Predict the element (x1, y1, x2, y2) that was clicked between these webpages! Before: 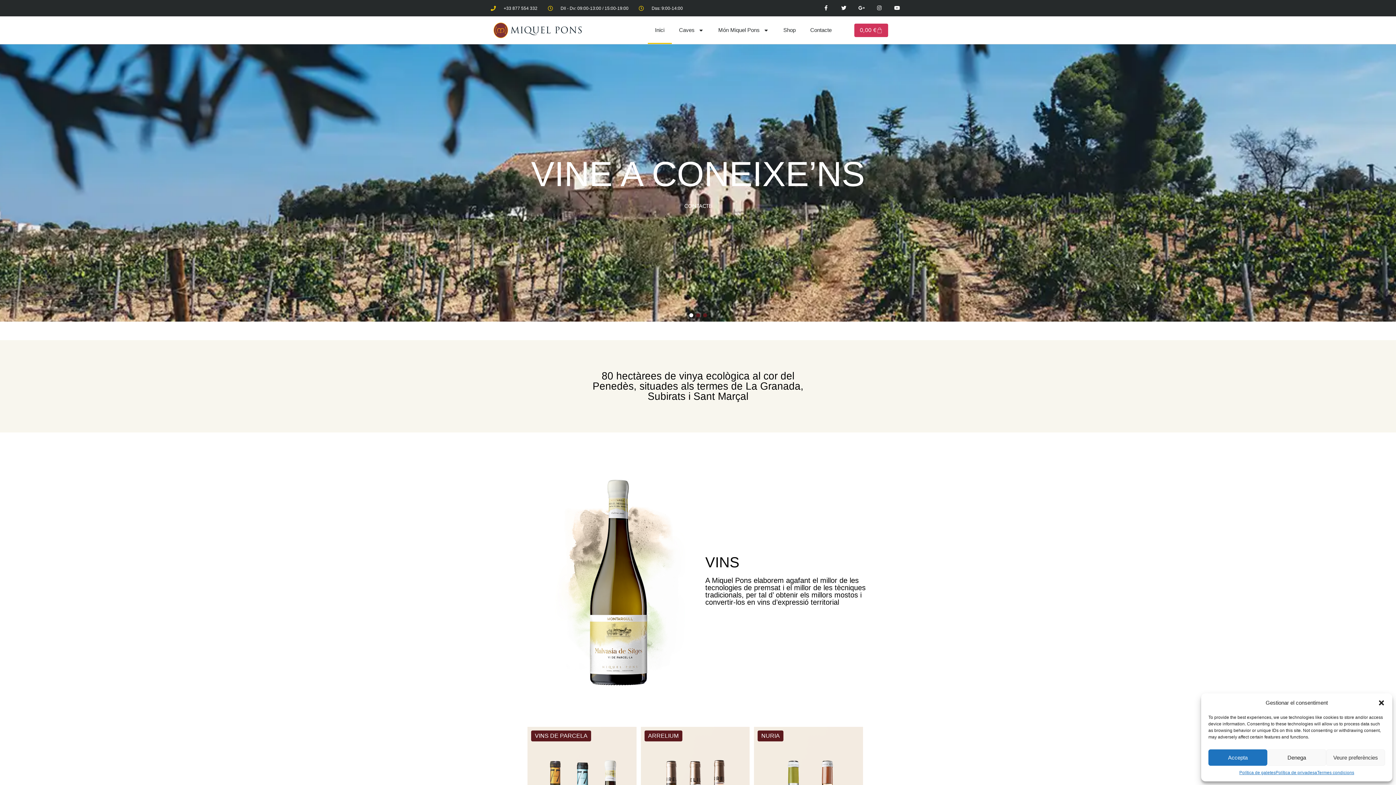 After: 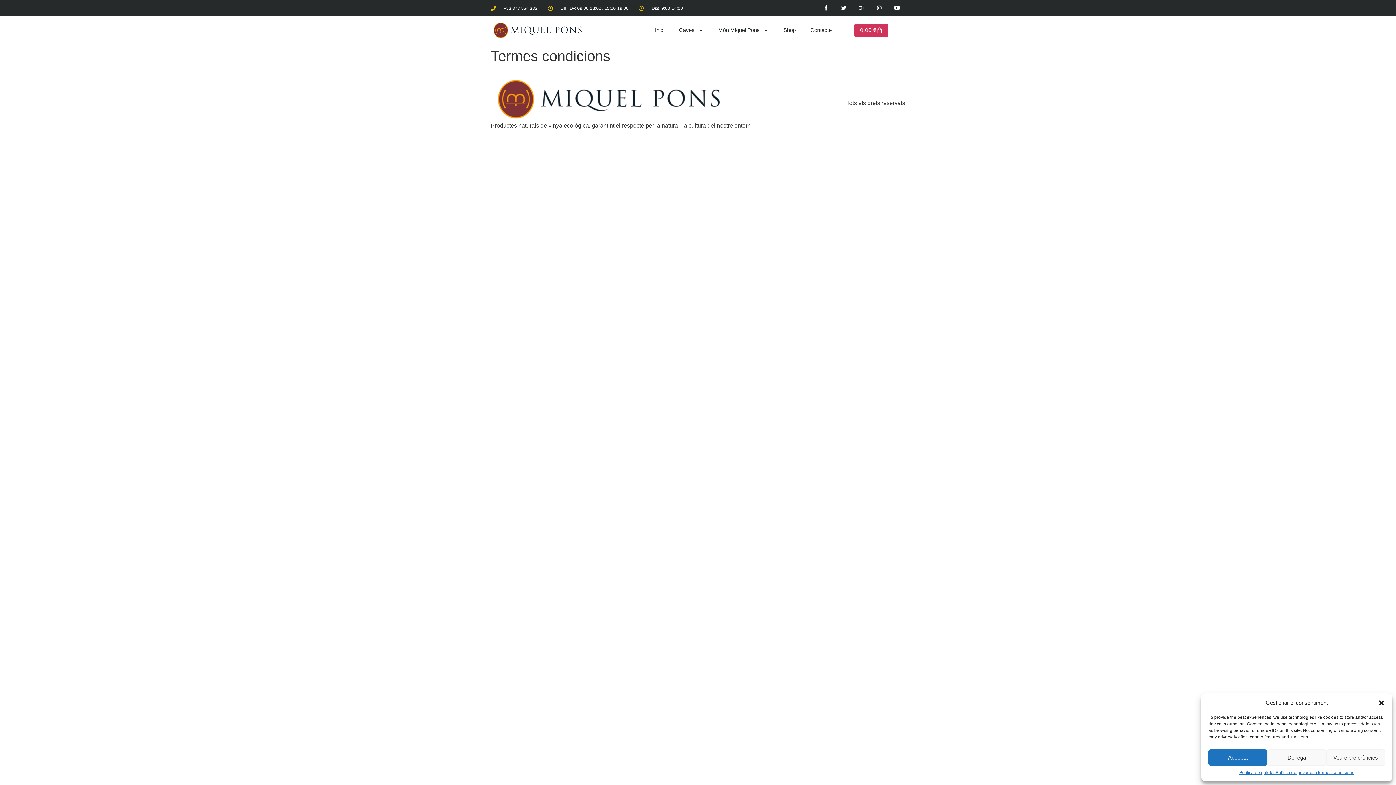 Action: label: Termes condicions bbox: (1317, 769, 1354, 776)